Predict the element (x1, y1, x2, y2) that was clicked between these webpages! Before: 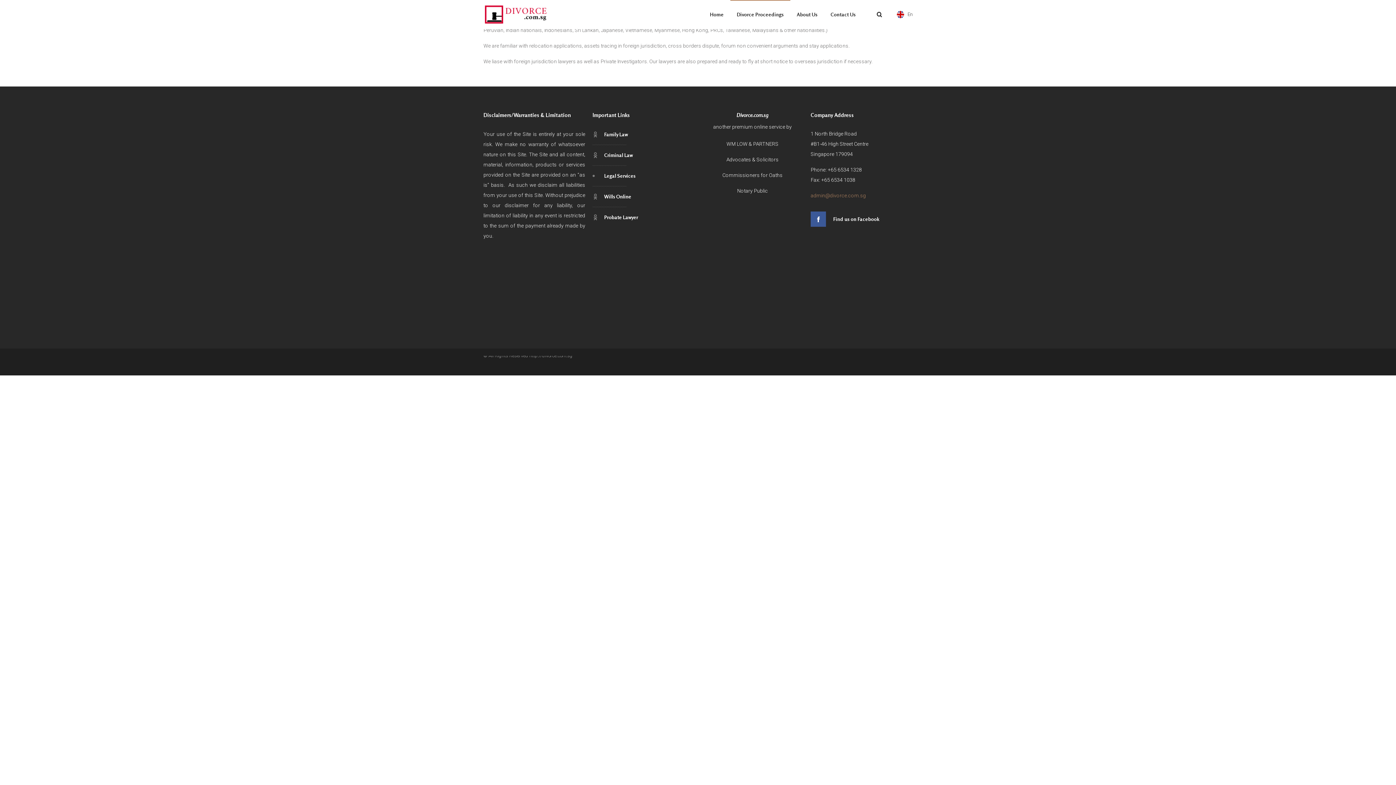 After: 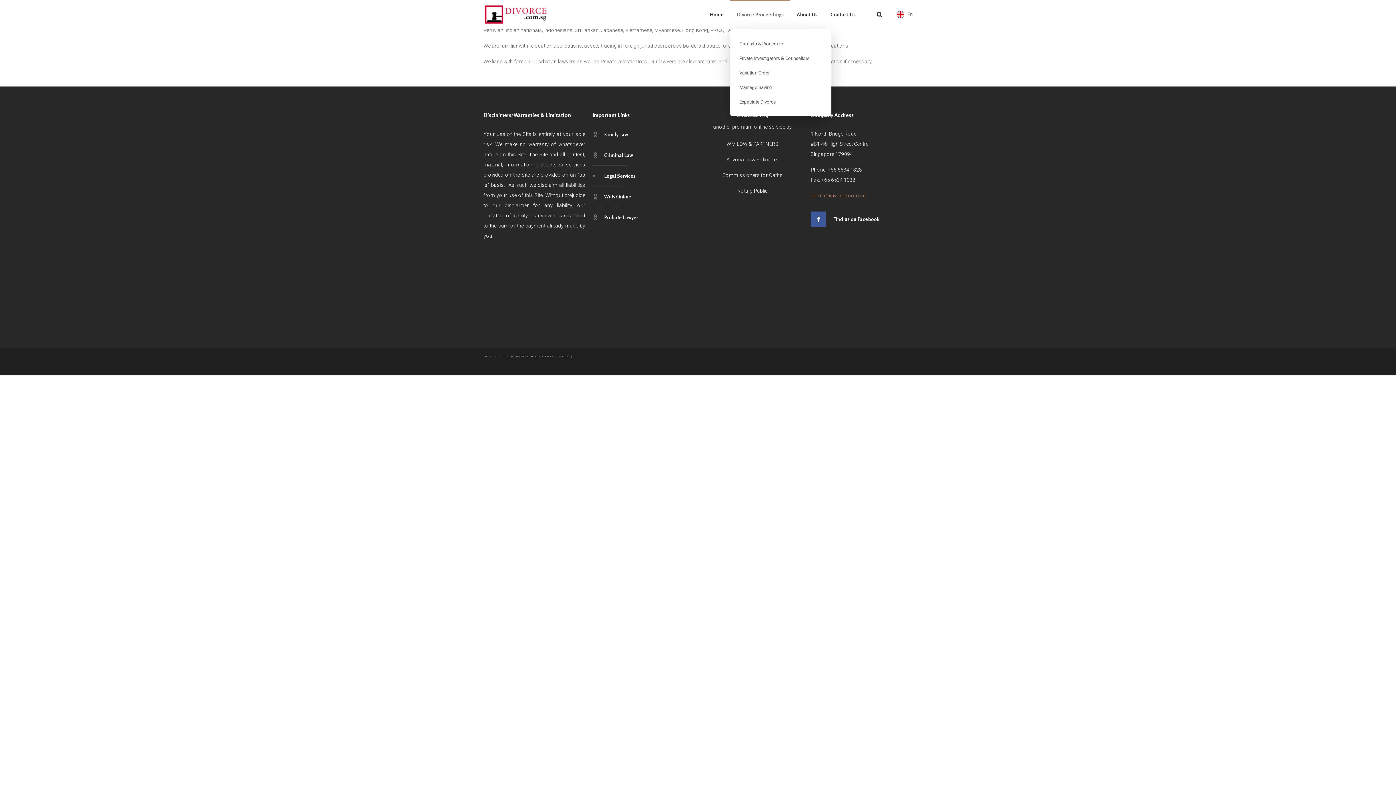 Action: bbox: (737, 0, 783, 29) label: Divorce Proceedings